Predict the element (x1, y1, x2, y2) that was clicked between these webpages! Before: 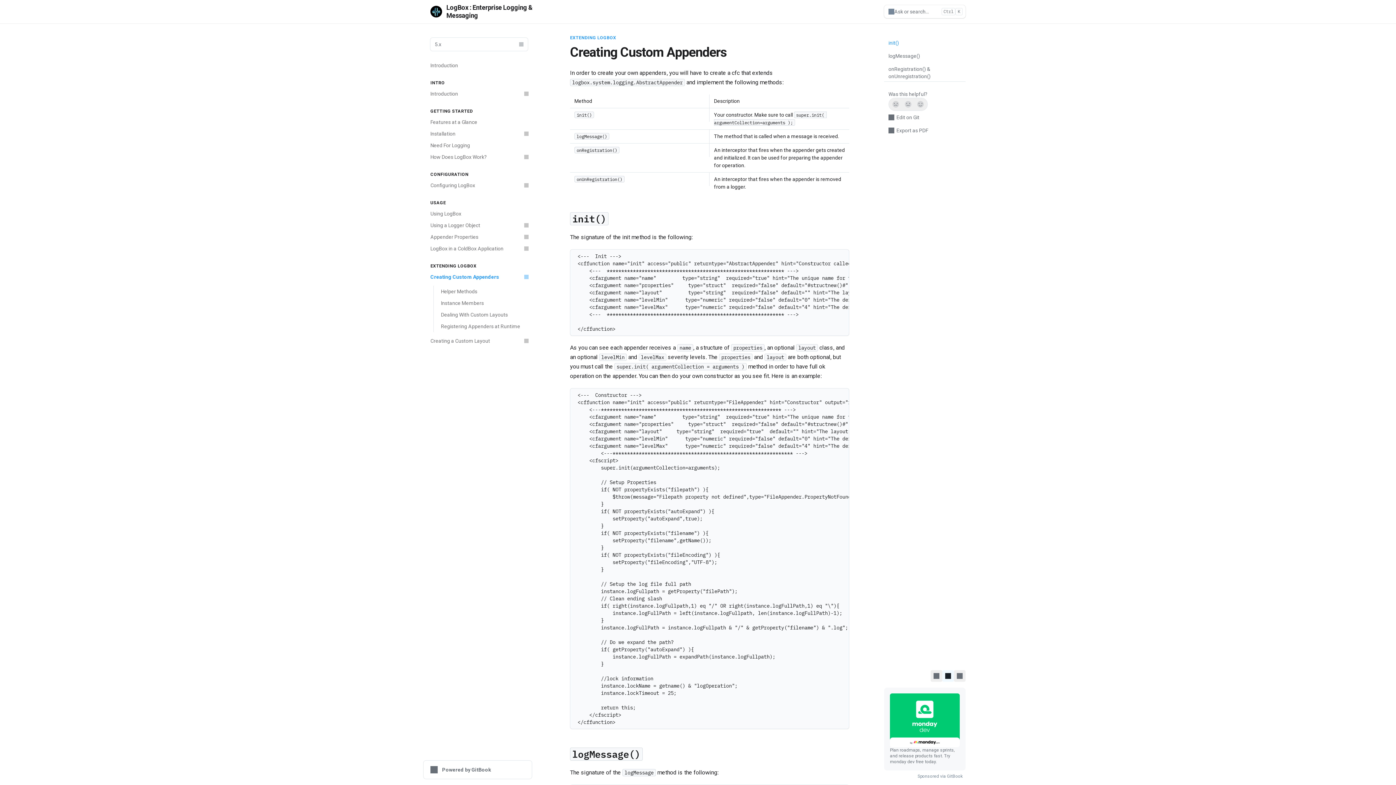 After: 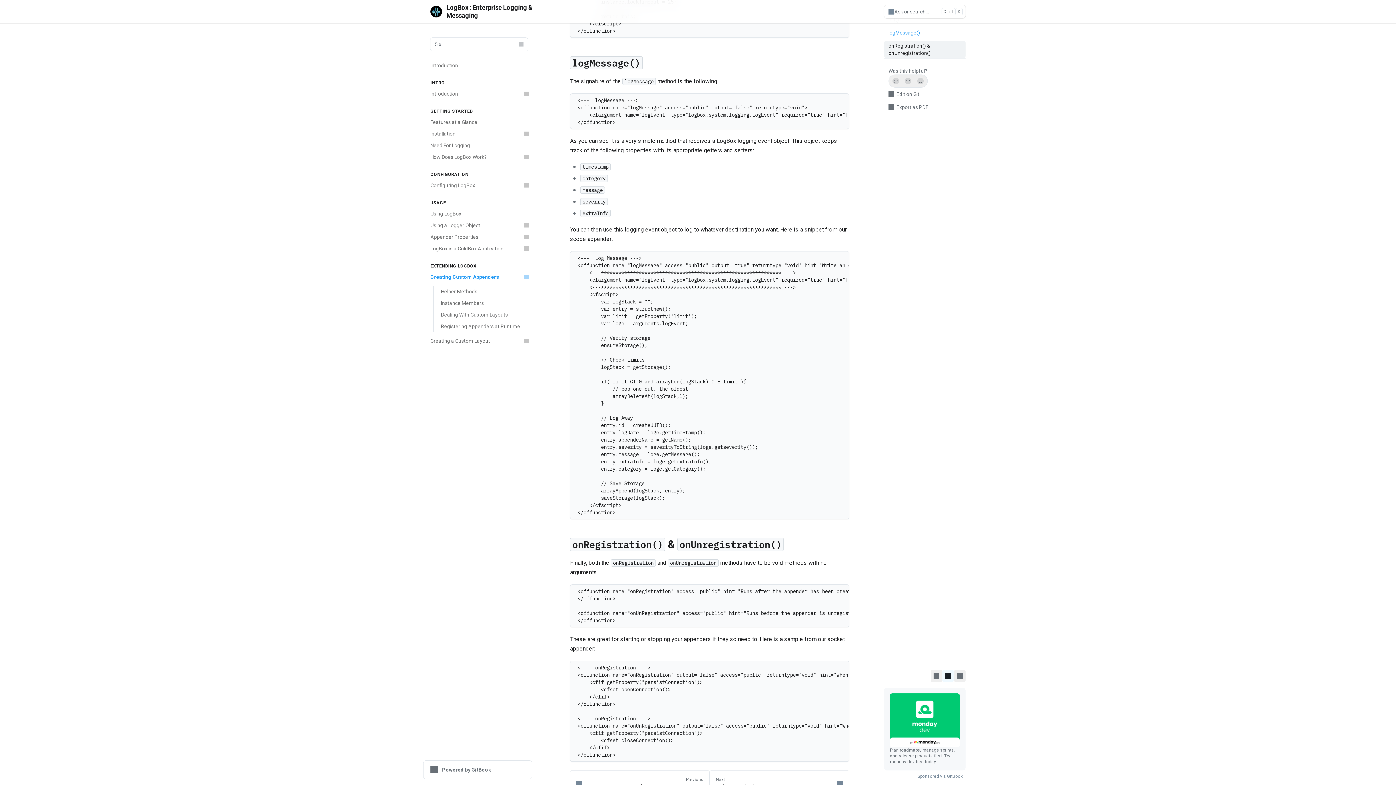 Action: label: logMessage() bbox: (884, 50, 965, 61)